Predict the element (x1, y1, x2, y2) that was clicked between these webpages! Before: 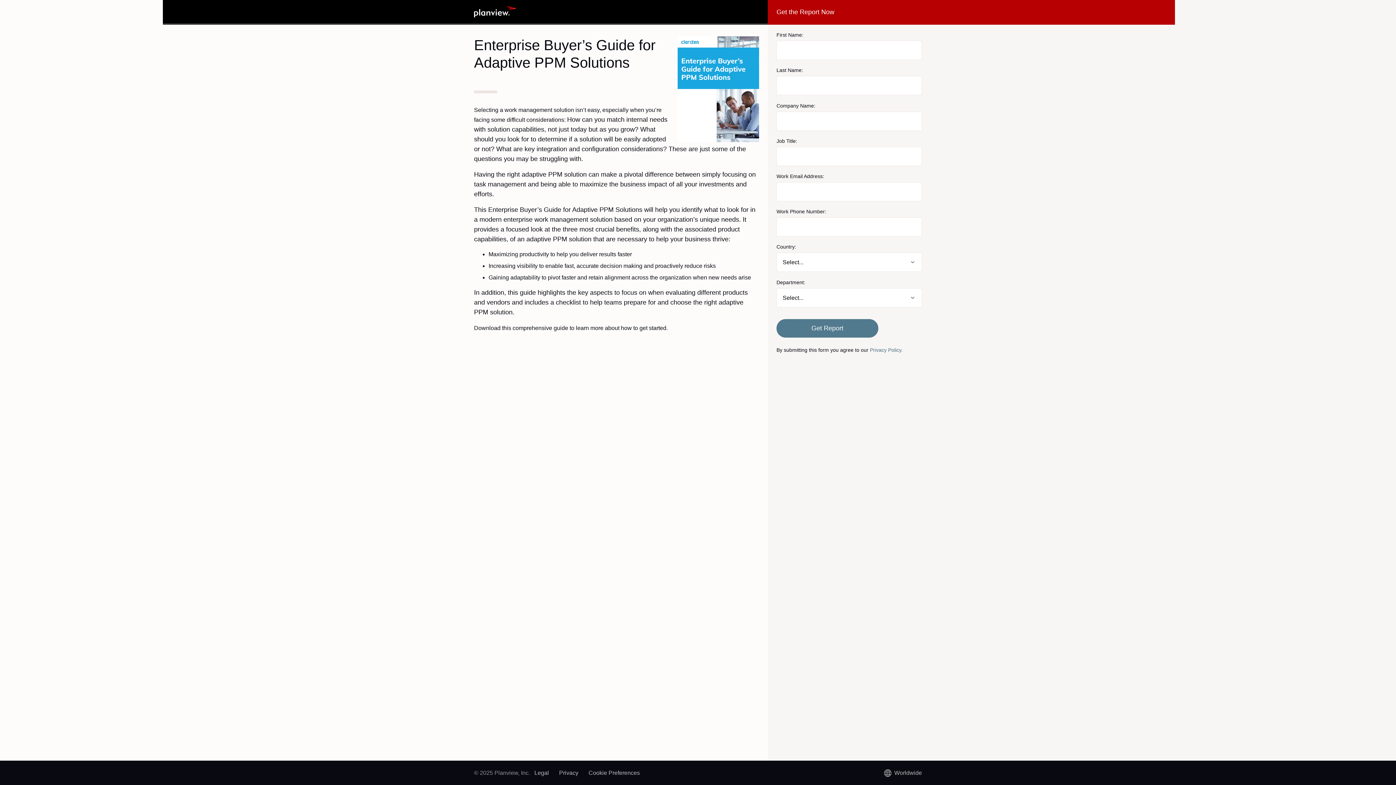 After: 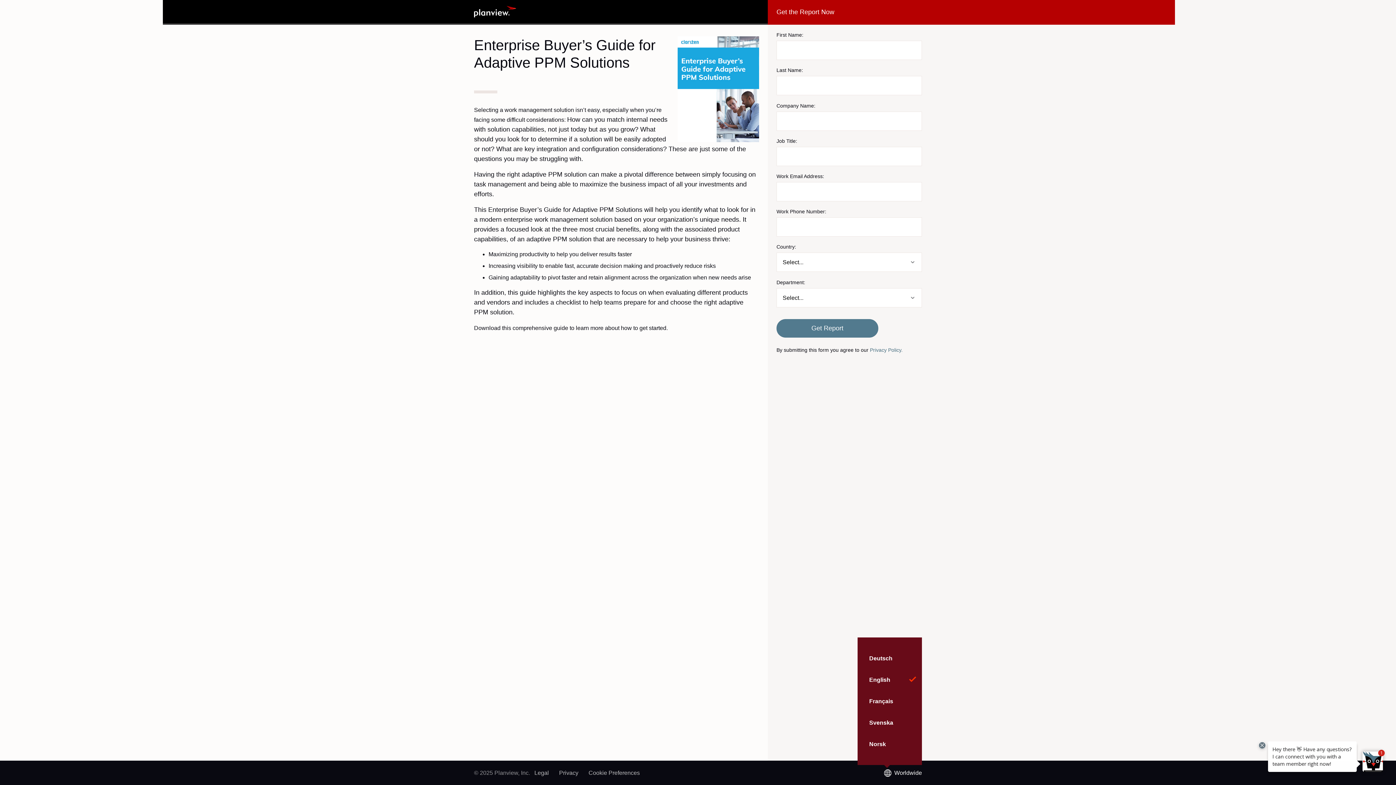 Action: label: Worldwide bbox: (872, 769, 922, 777)